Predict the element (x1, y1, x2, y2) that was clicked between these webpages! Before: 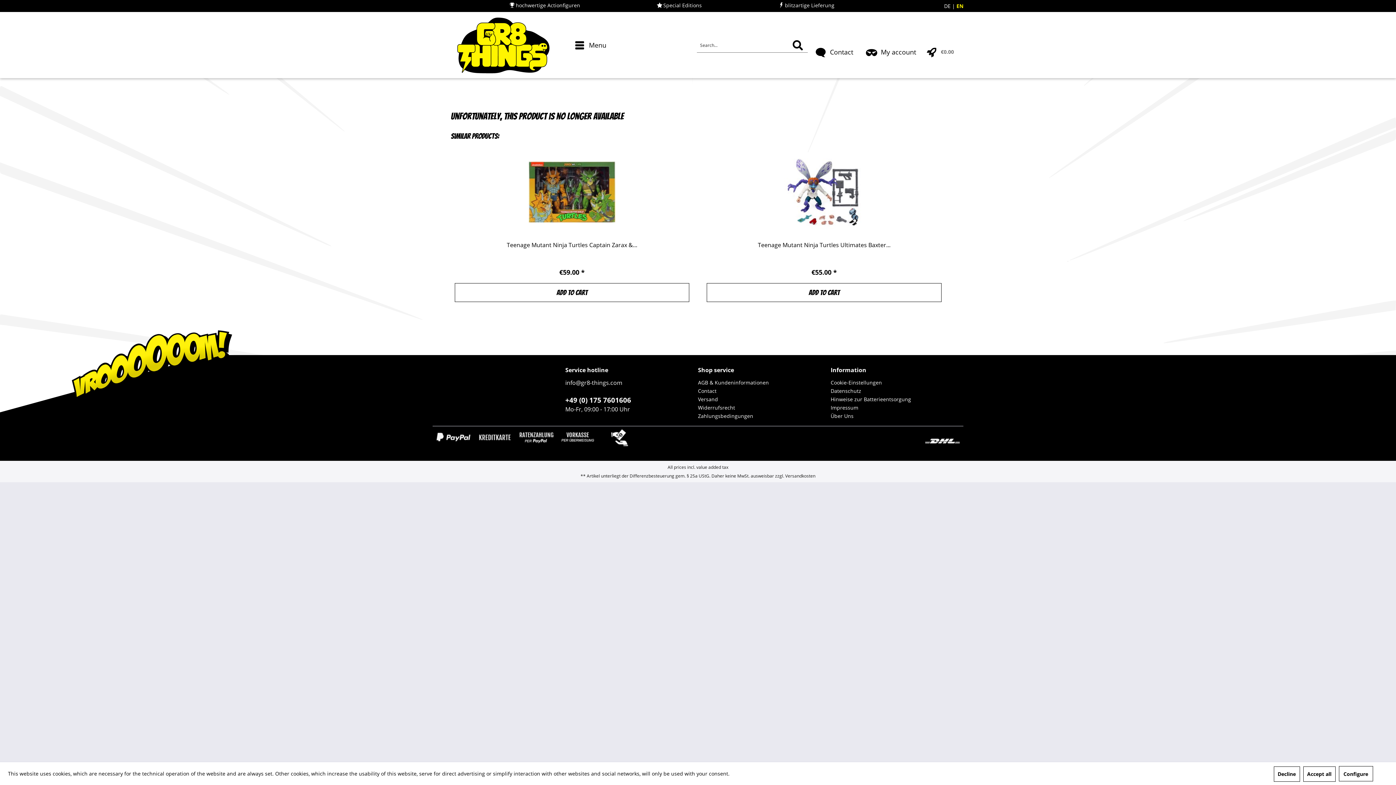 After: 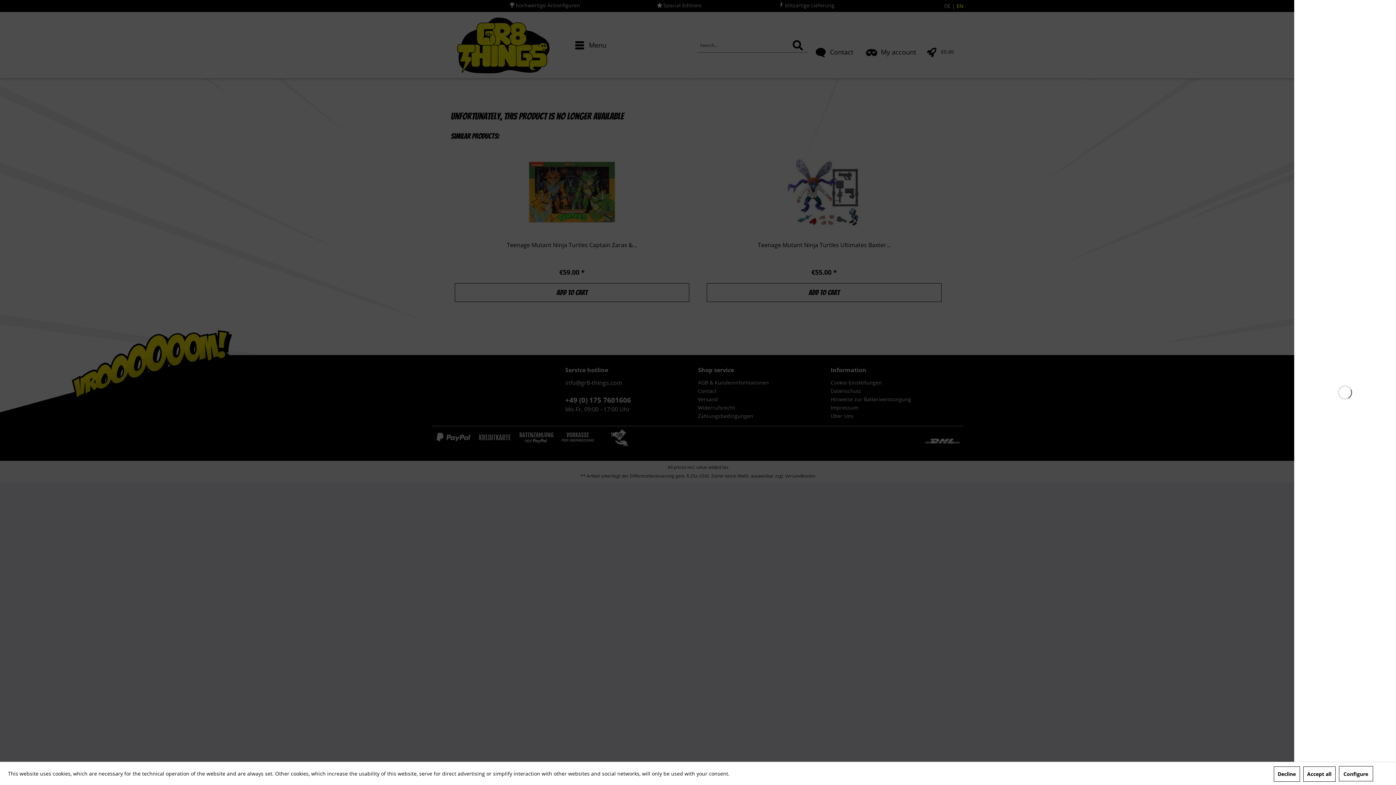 Action: bbox: (706, 283, 941, 302) label: Add to cart